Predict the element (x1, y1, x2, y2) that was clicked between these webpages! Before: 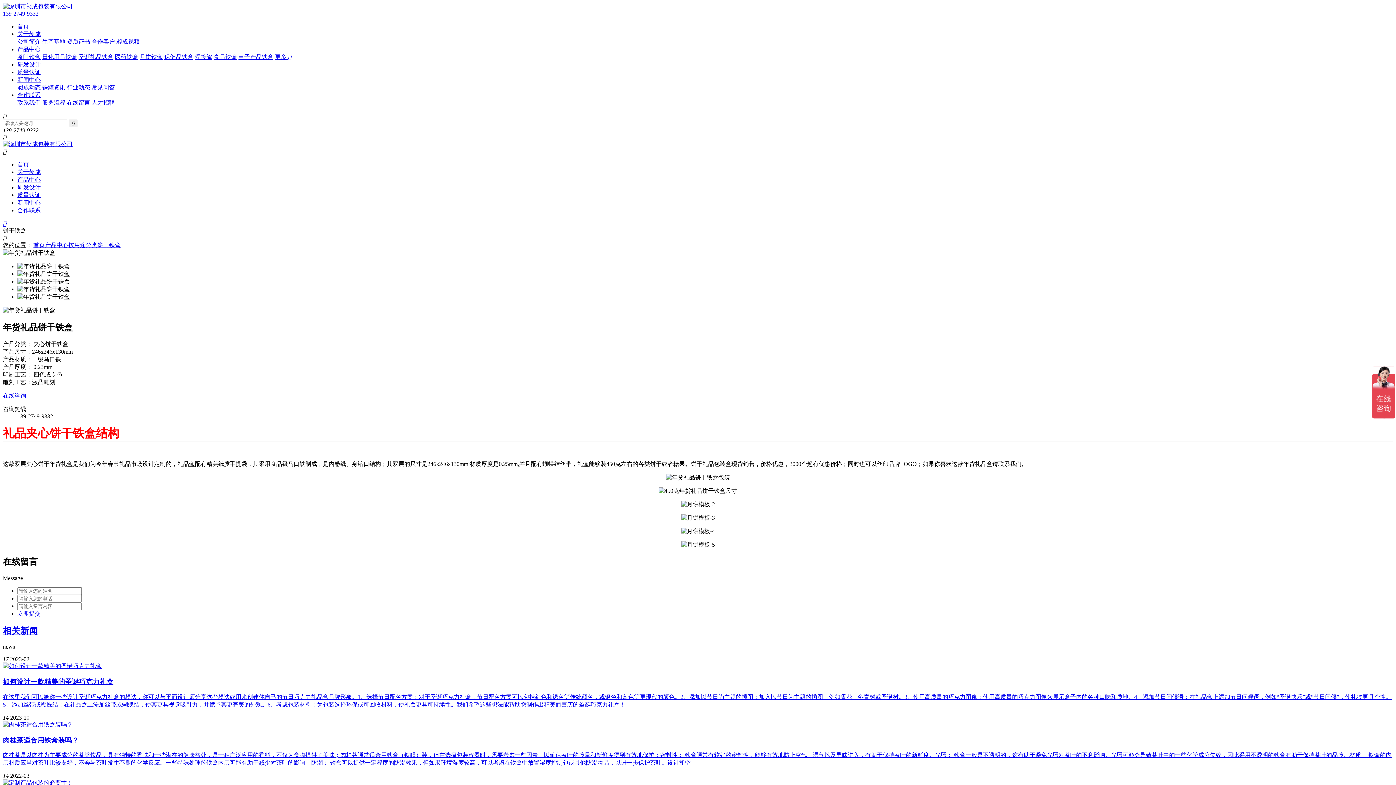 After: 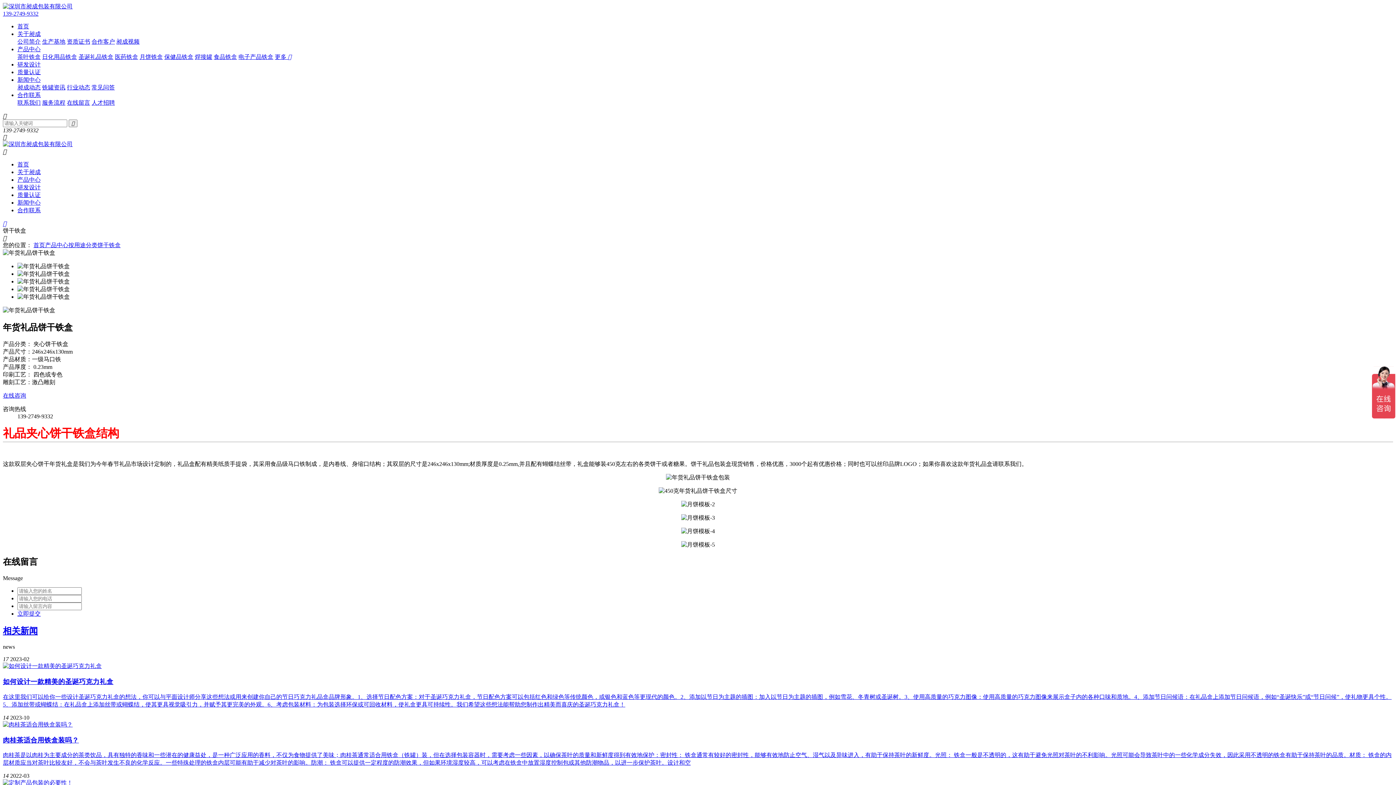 Action: bbox: (114, 53, 138, 60) label: 医药铁盒